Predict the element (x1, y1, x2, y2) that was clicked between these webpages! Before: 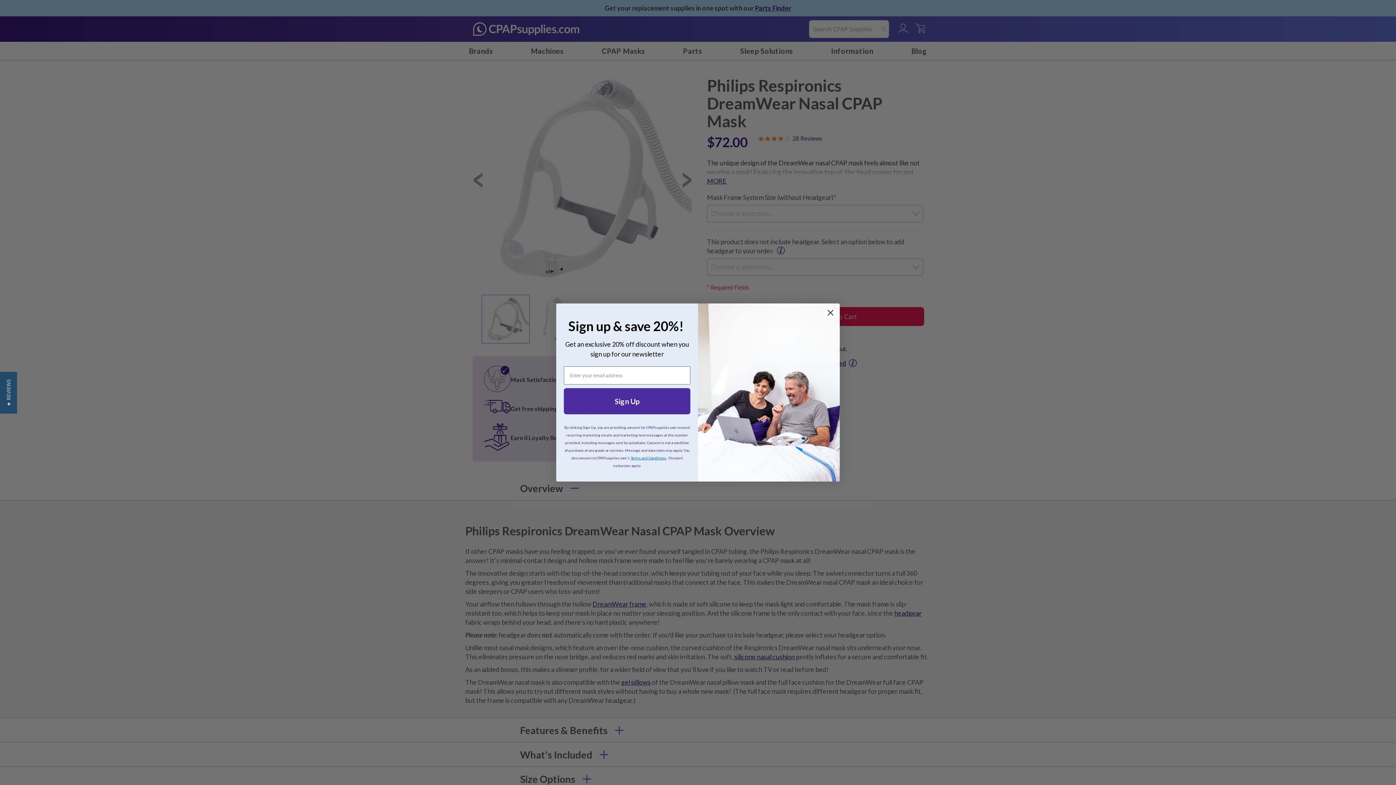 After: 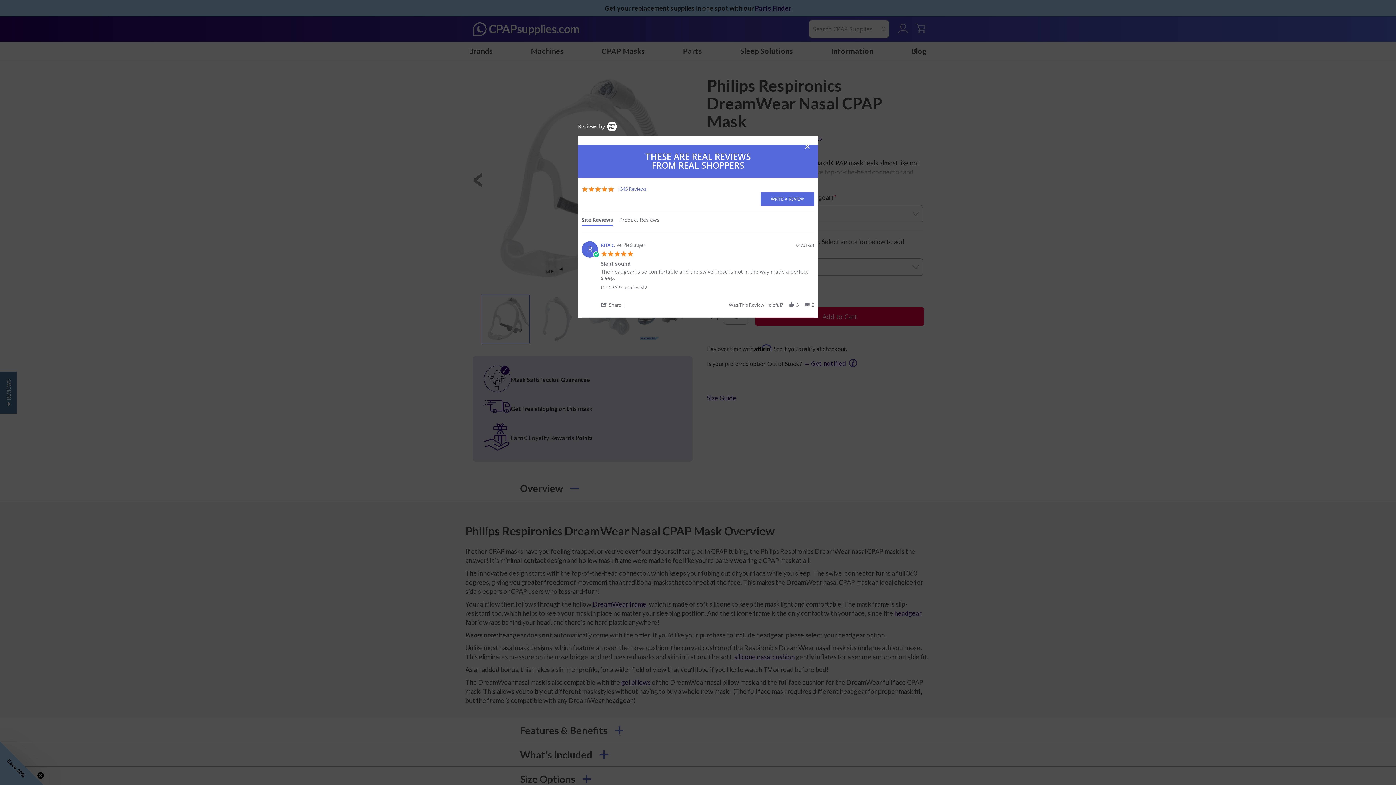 Action: bbox: (0, 371, 17, 413) label: ★ REVIEWS